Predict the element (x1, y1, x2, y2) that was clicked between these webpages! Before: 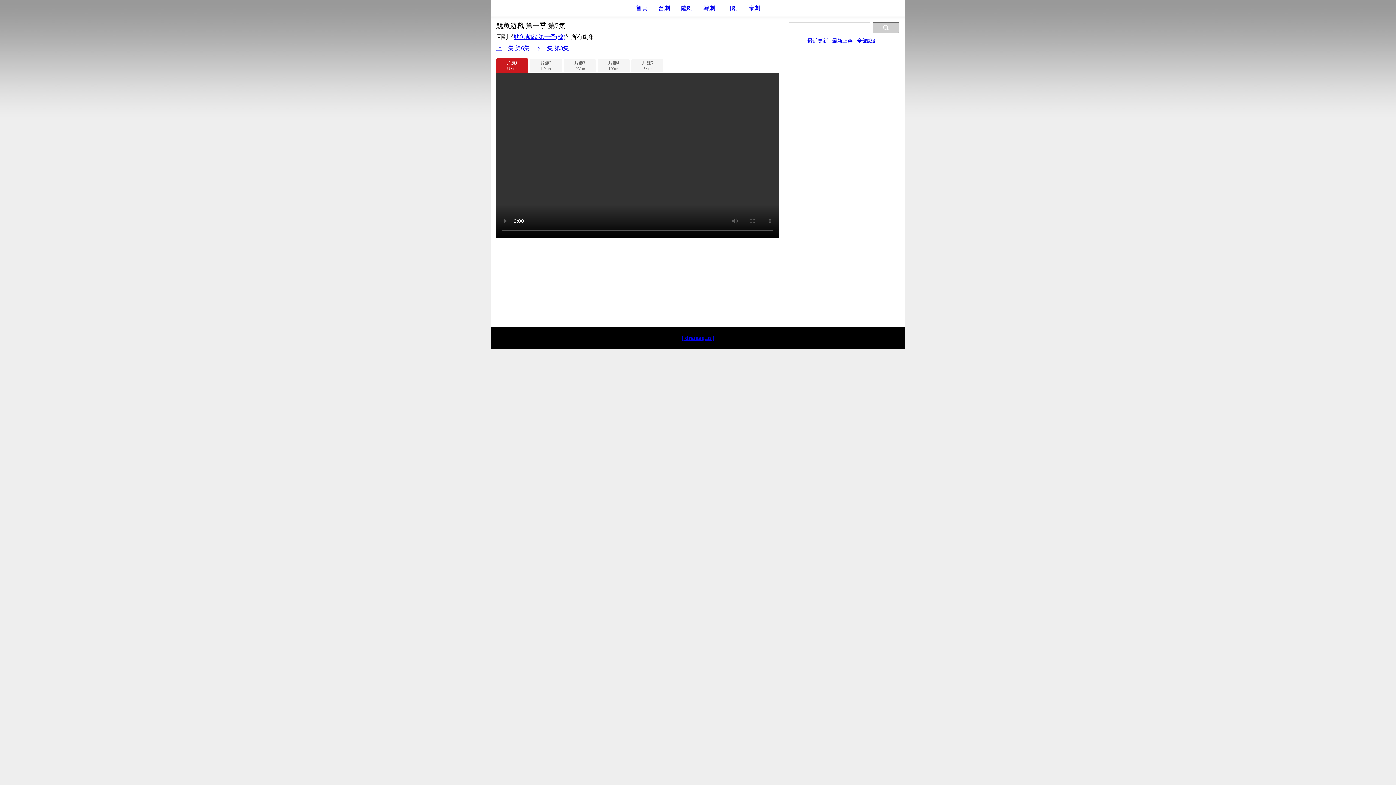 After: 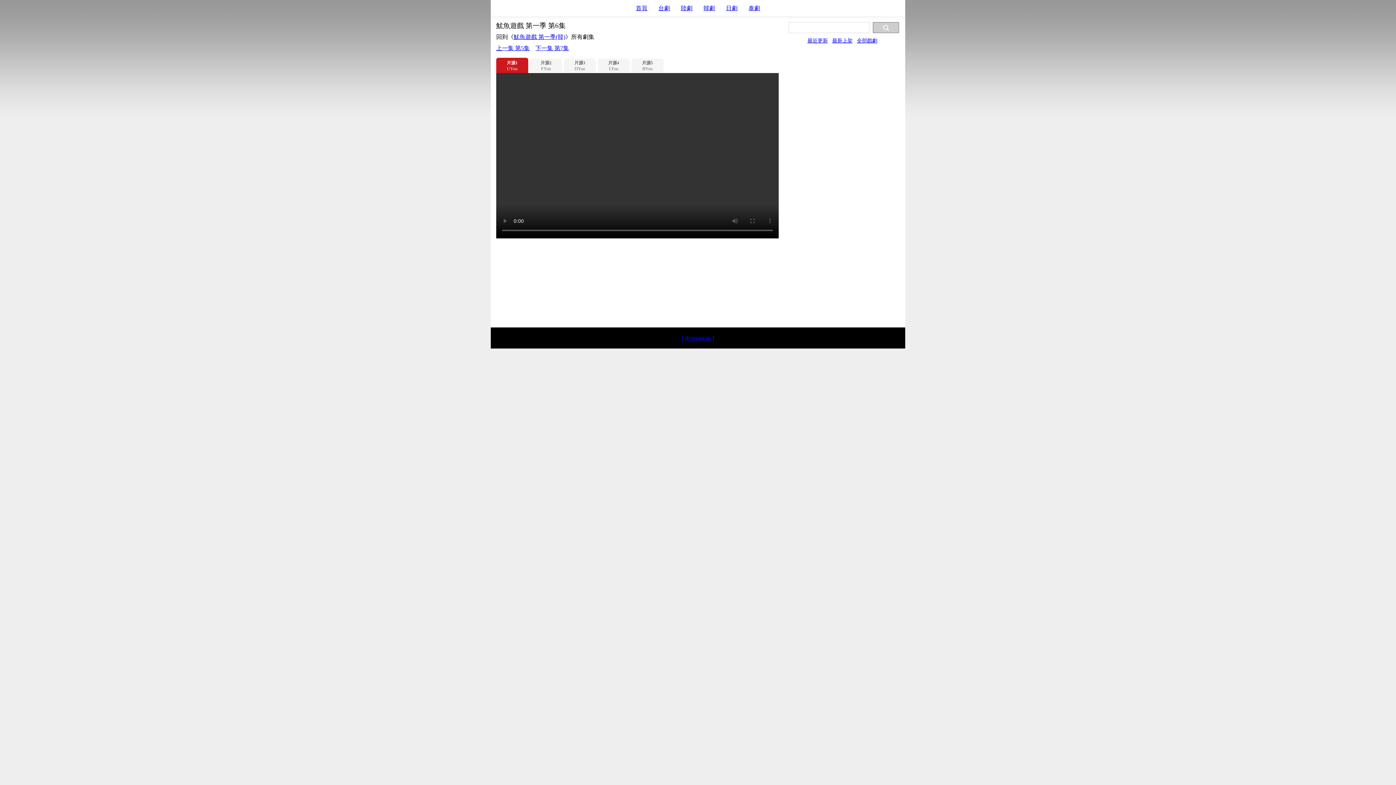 Action: bbox: (496, 45, 529, 51) label: 上一集 第6集